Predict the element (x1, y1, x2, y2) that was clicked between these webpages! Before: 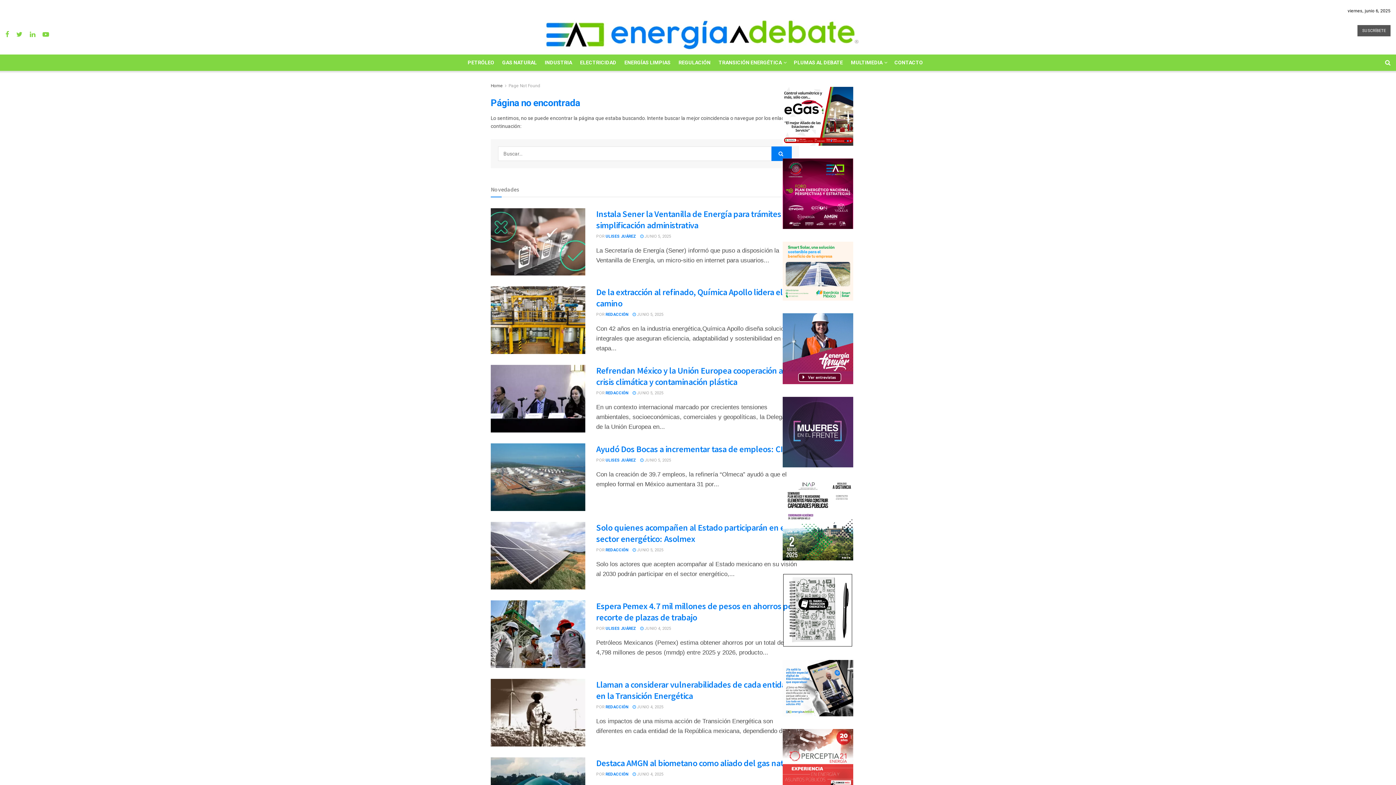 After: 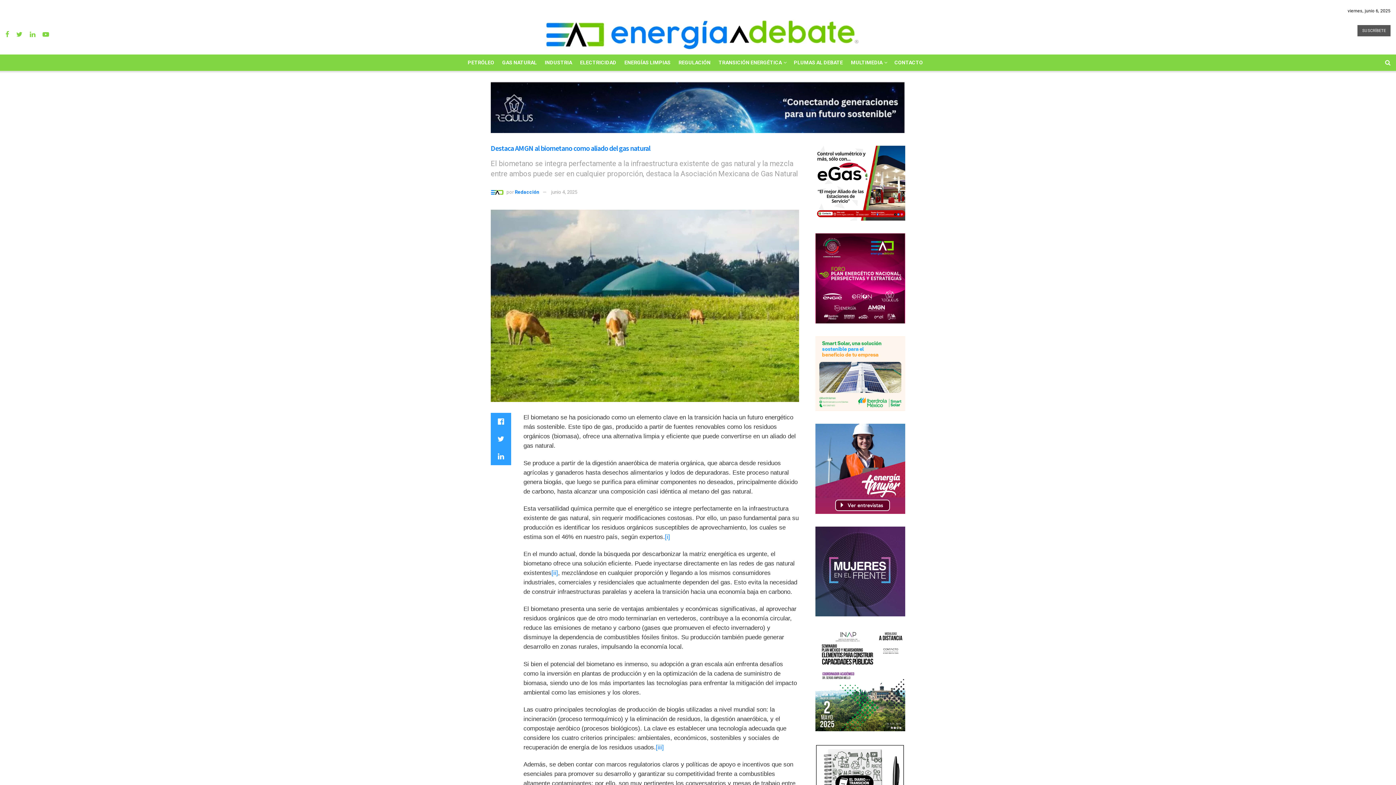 Action: bbox: (632, 772, 663, 776) label:  JUNIO 4, 2025